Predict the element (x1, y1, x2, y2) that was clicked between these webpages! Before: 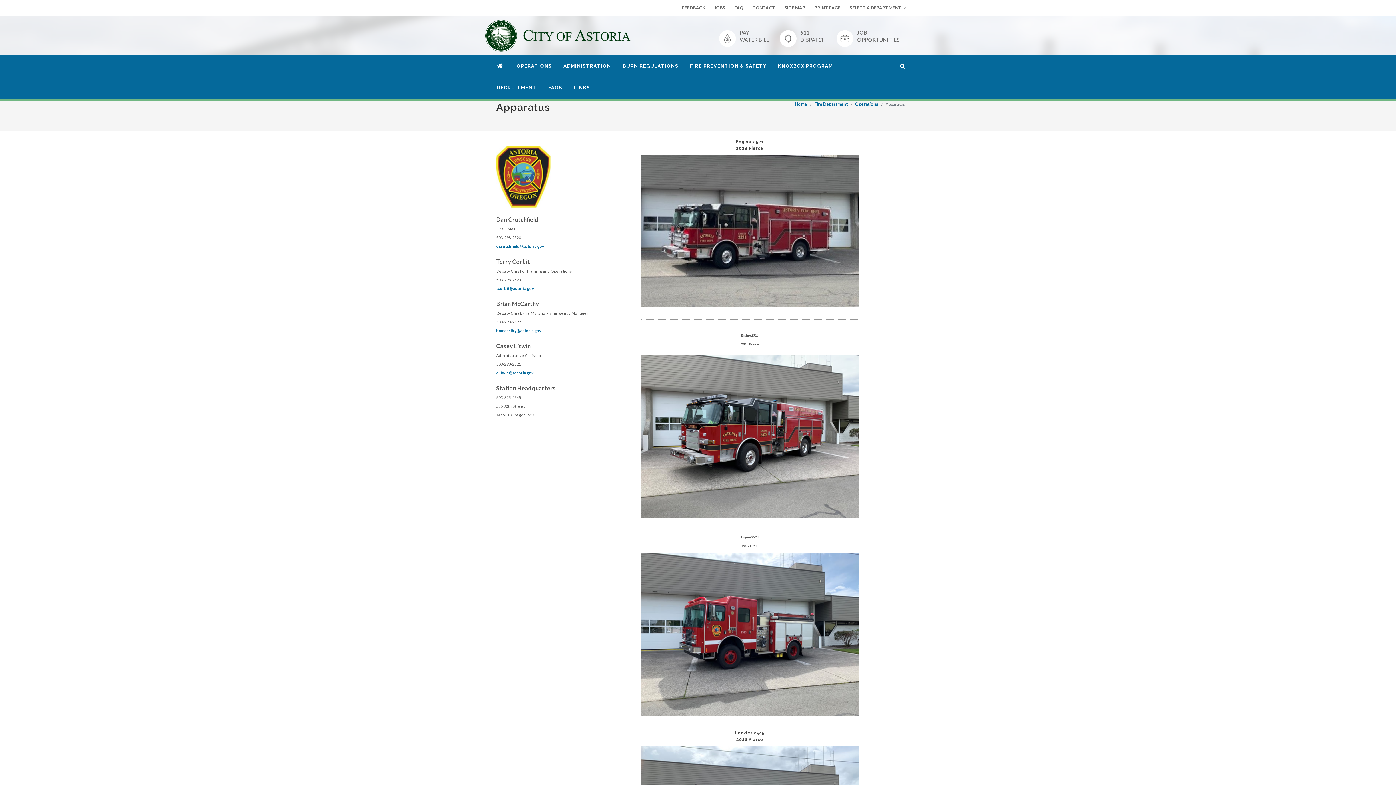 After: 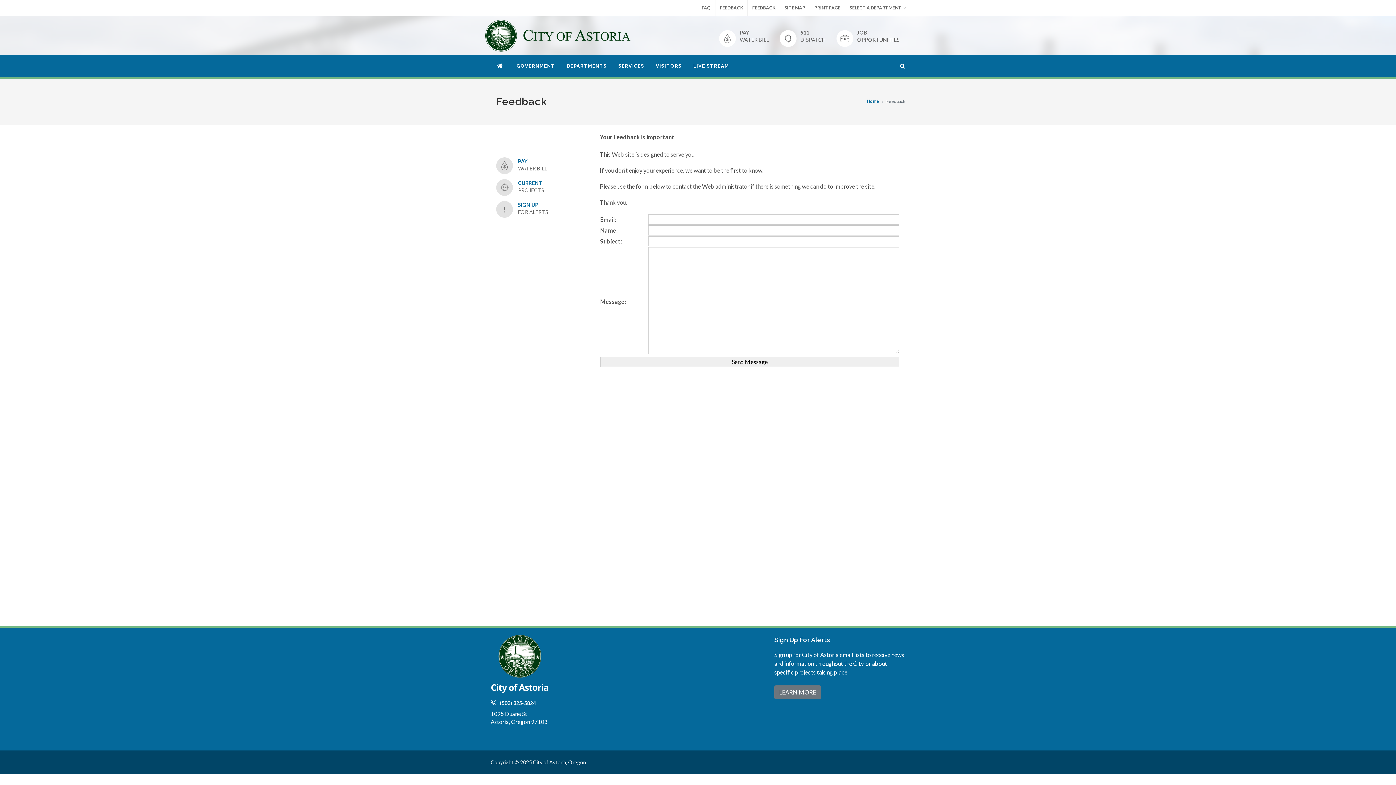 Action: label: FEEDBACK bbox: (677, 0, 709, 16)